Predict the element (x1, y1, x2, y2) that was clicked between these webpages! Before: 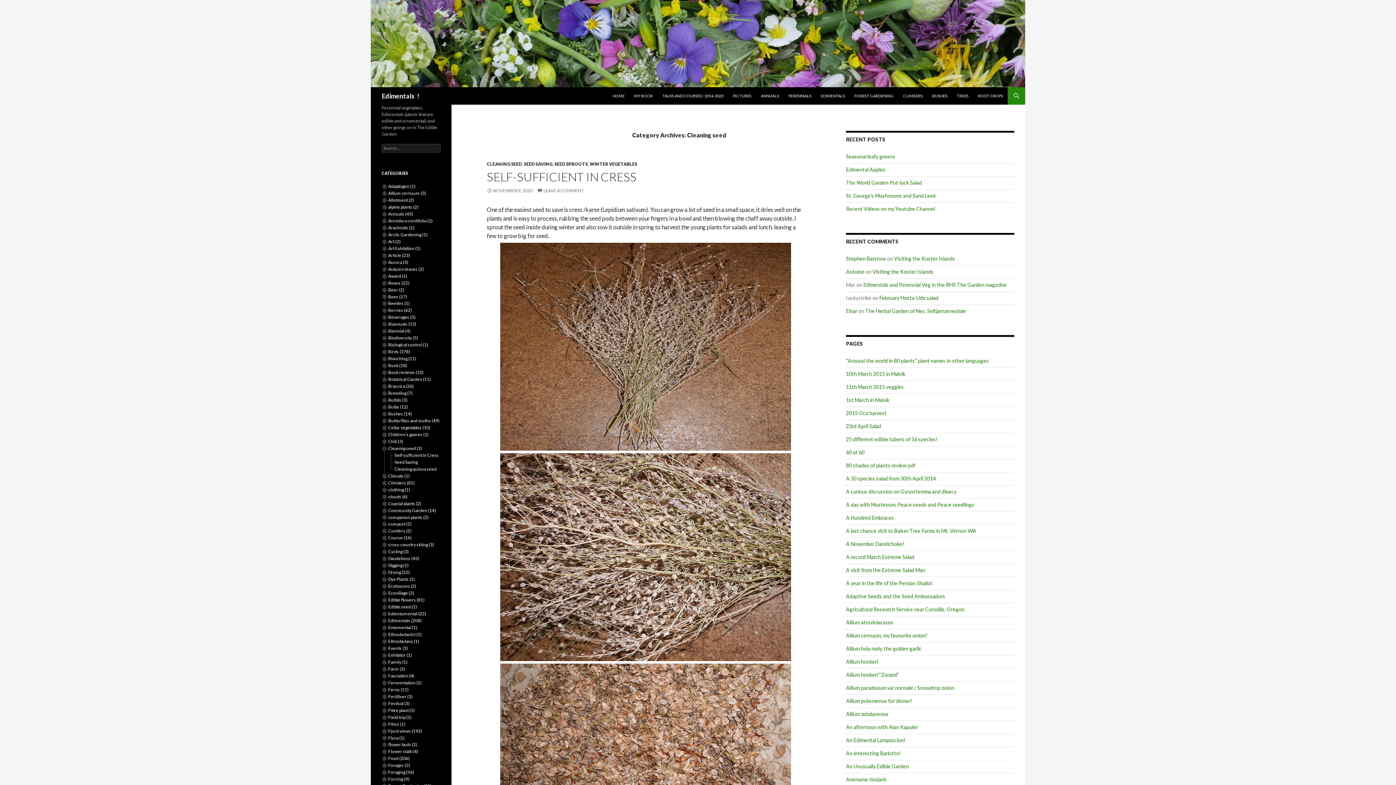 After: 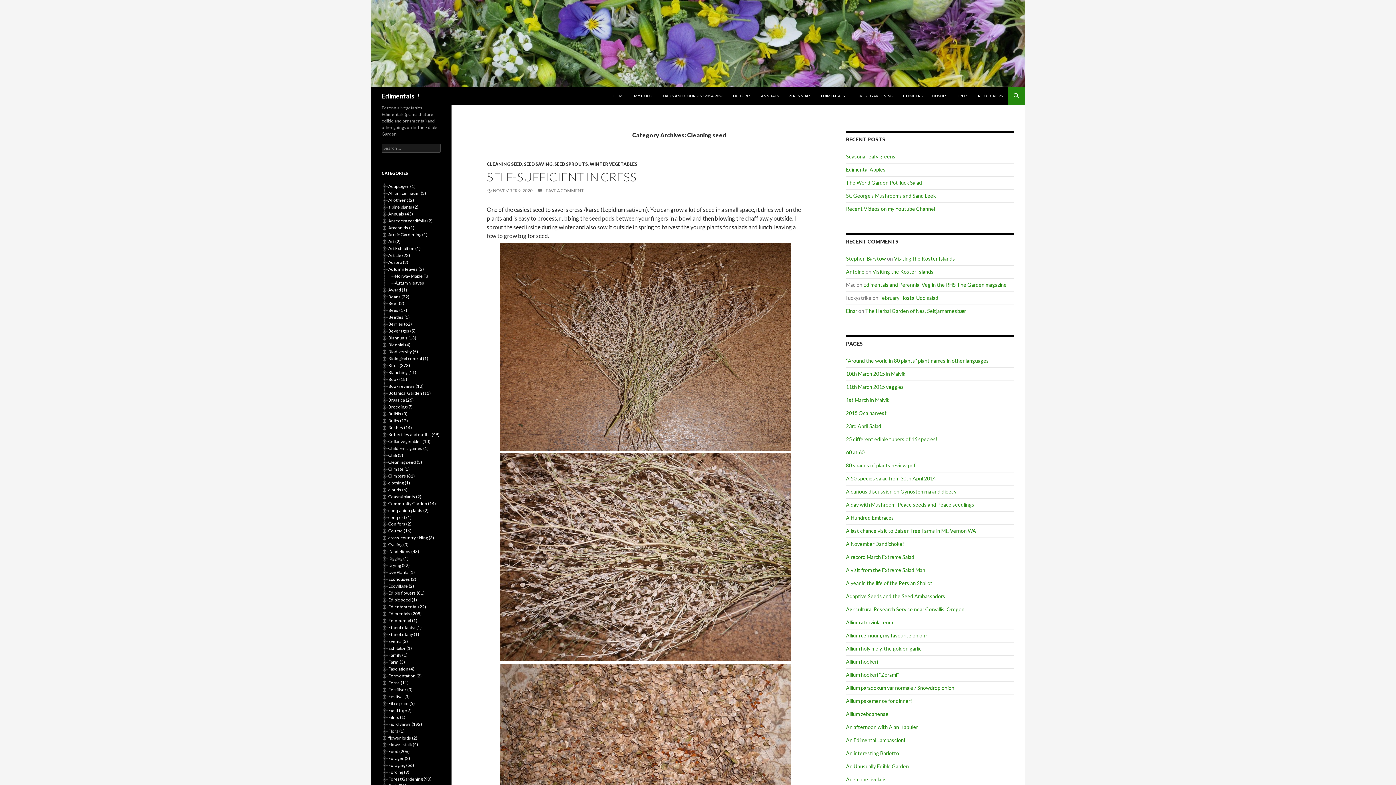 Action: bbox: (381, 266, 388, 271)